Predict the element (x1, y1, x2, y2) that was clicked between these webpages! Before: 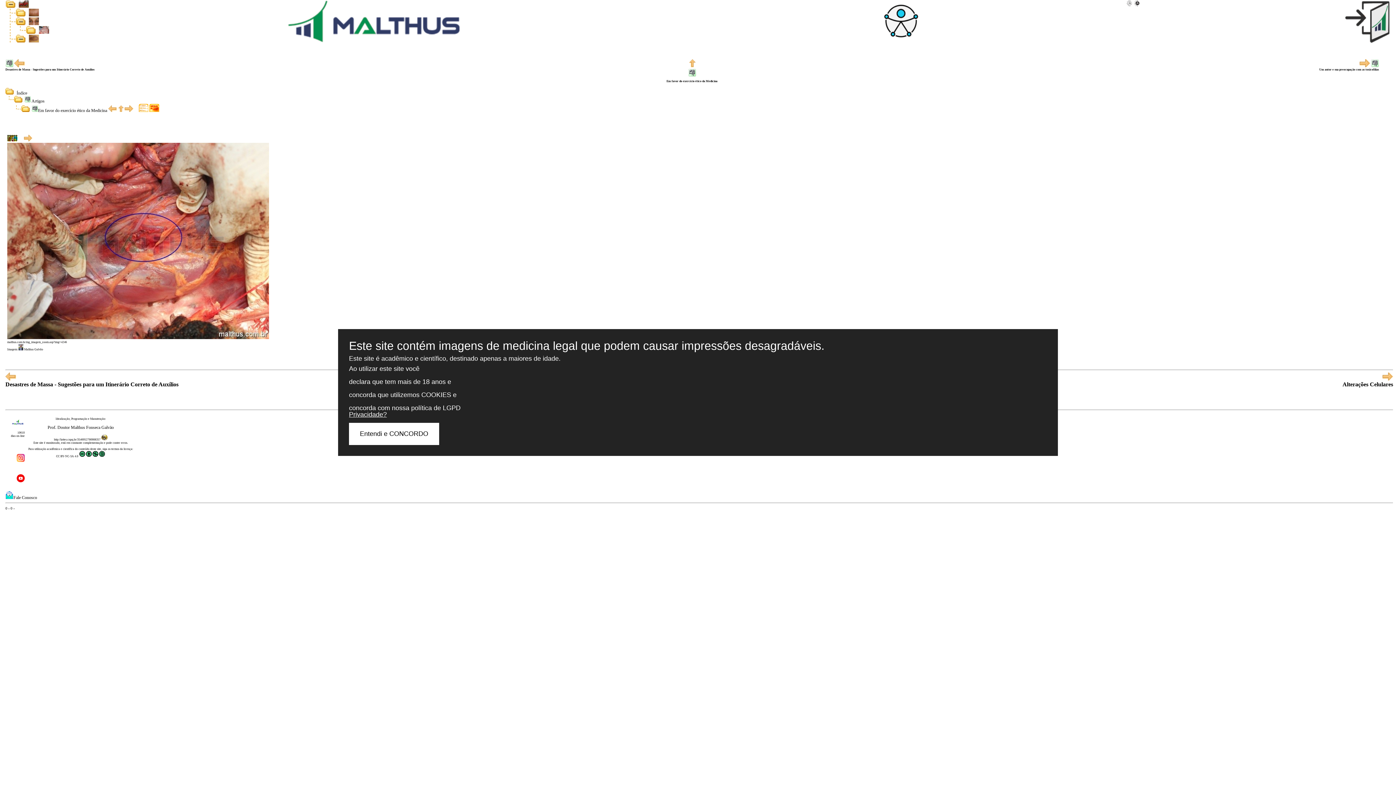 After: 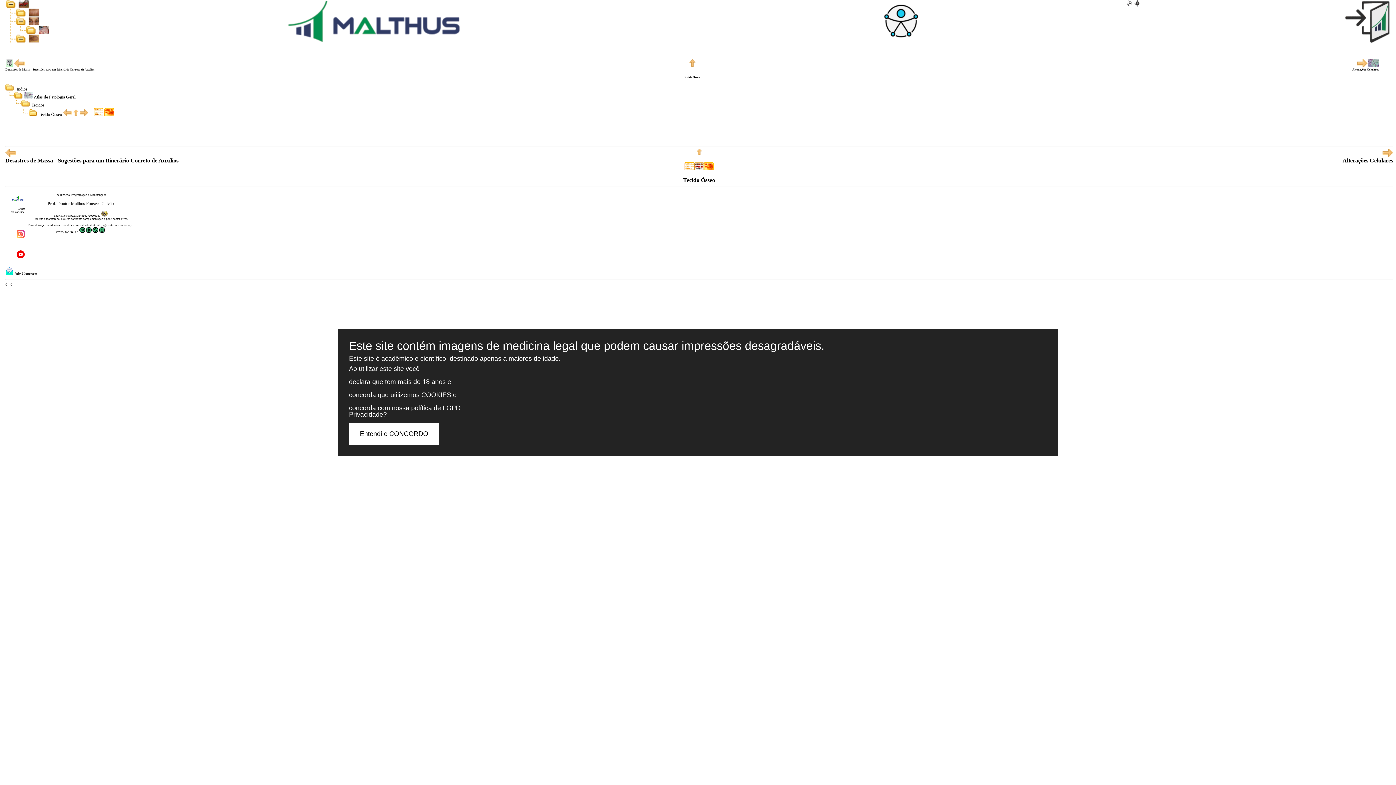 Action: bbox: (1126, 2, 1133, 7)